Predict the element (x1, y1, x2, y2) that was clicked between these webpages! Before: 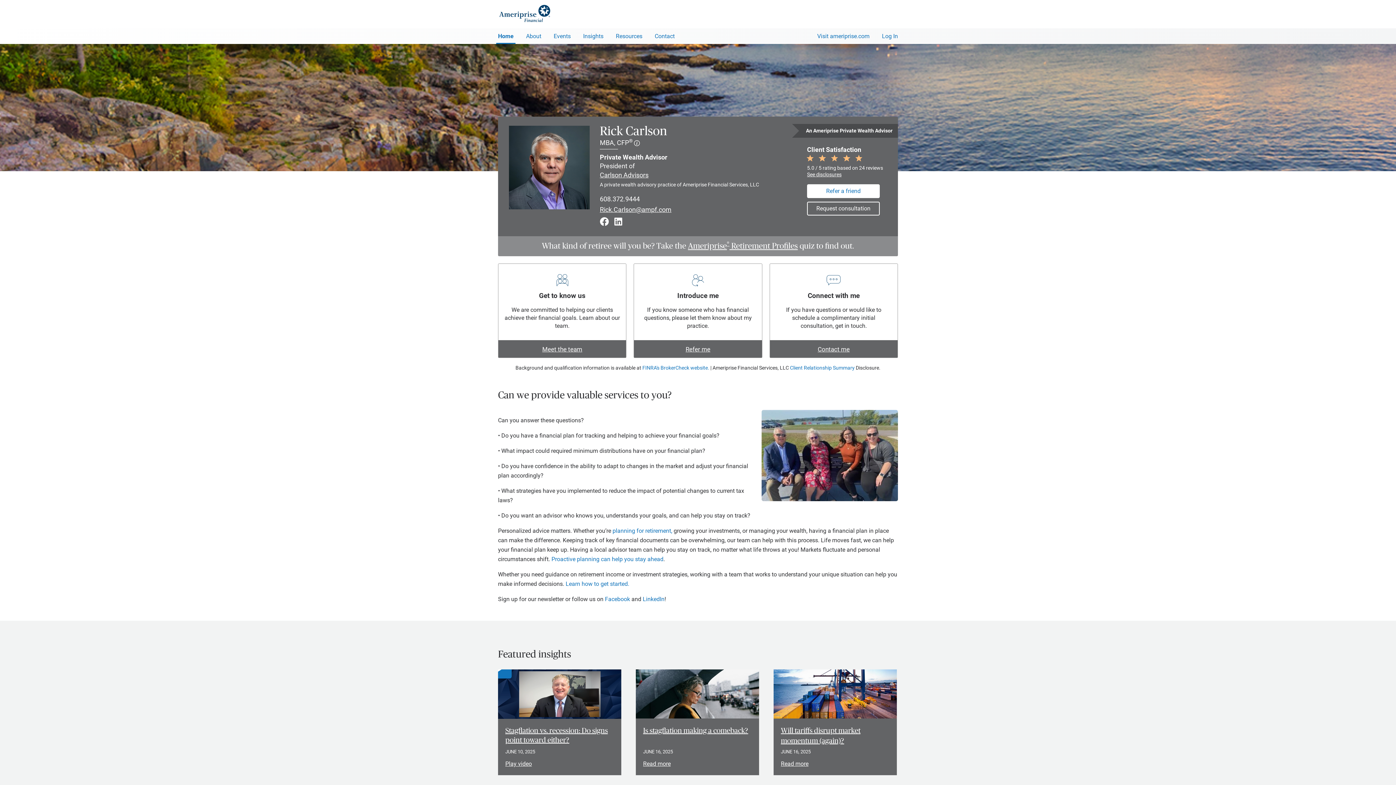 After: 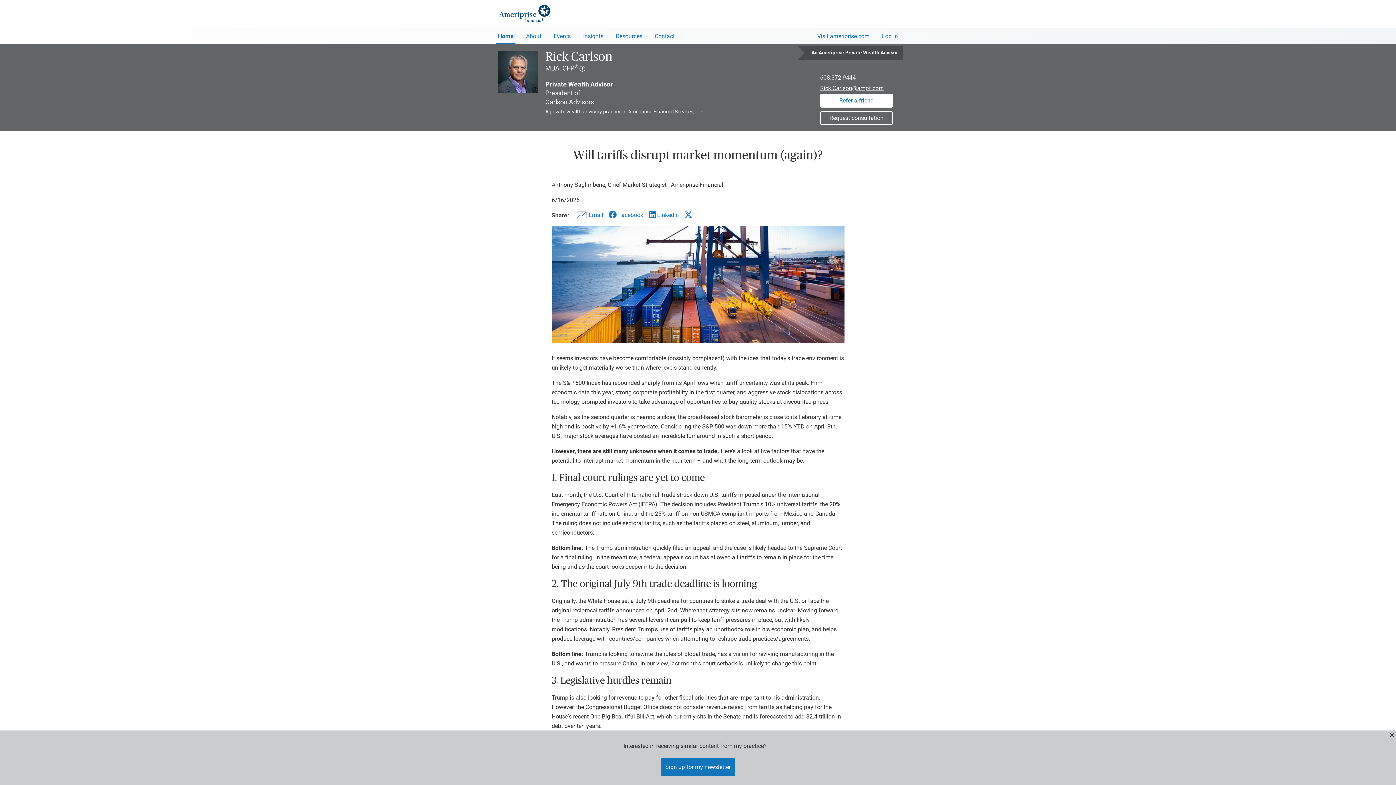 Action: bbox: (773, 690, 897, 697)